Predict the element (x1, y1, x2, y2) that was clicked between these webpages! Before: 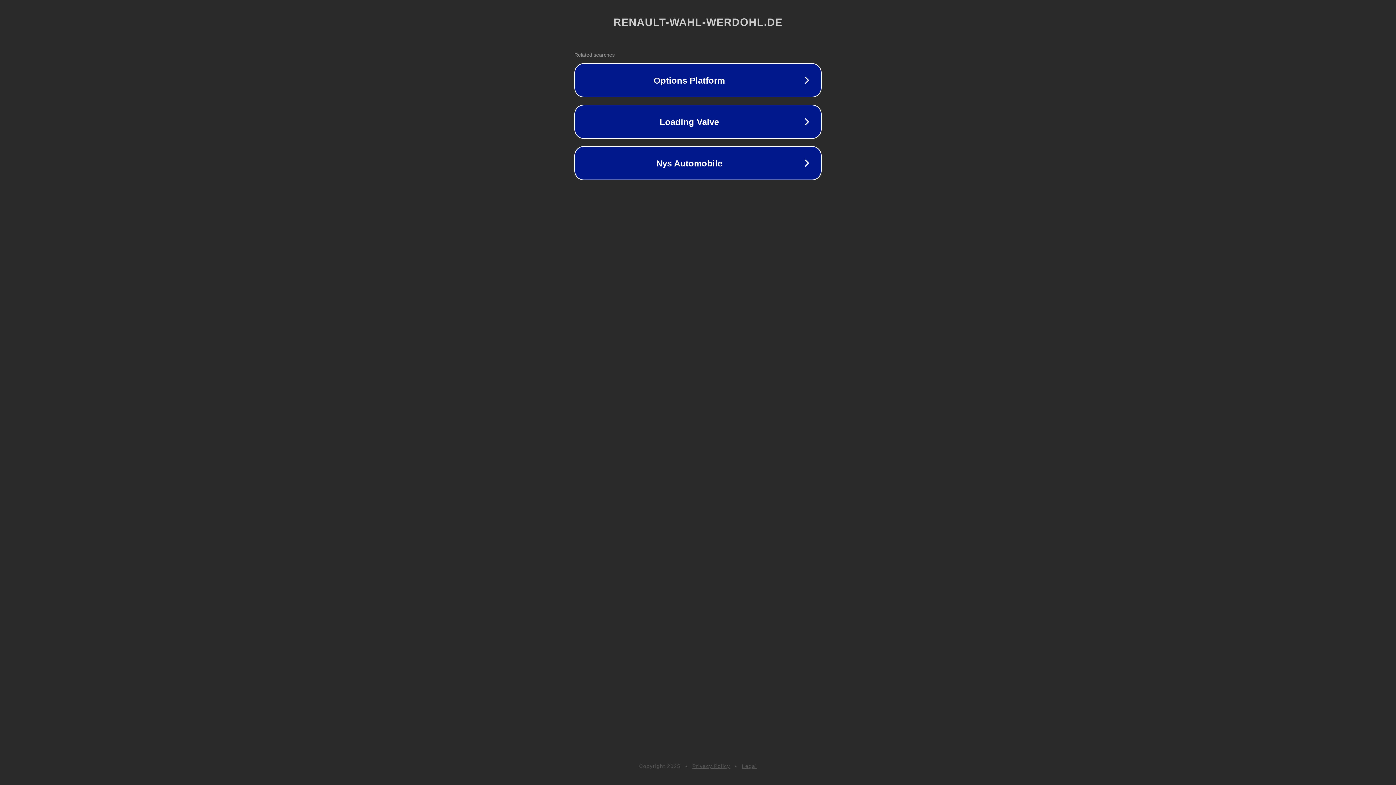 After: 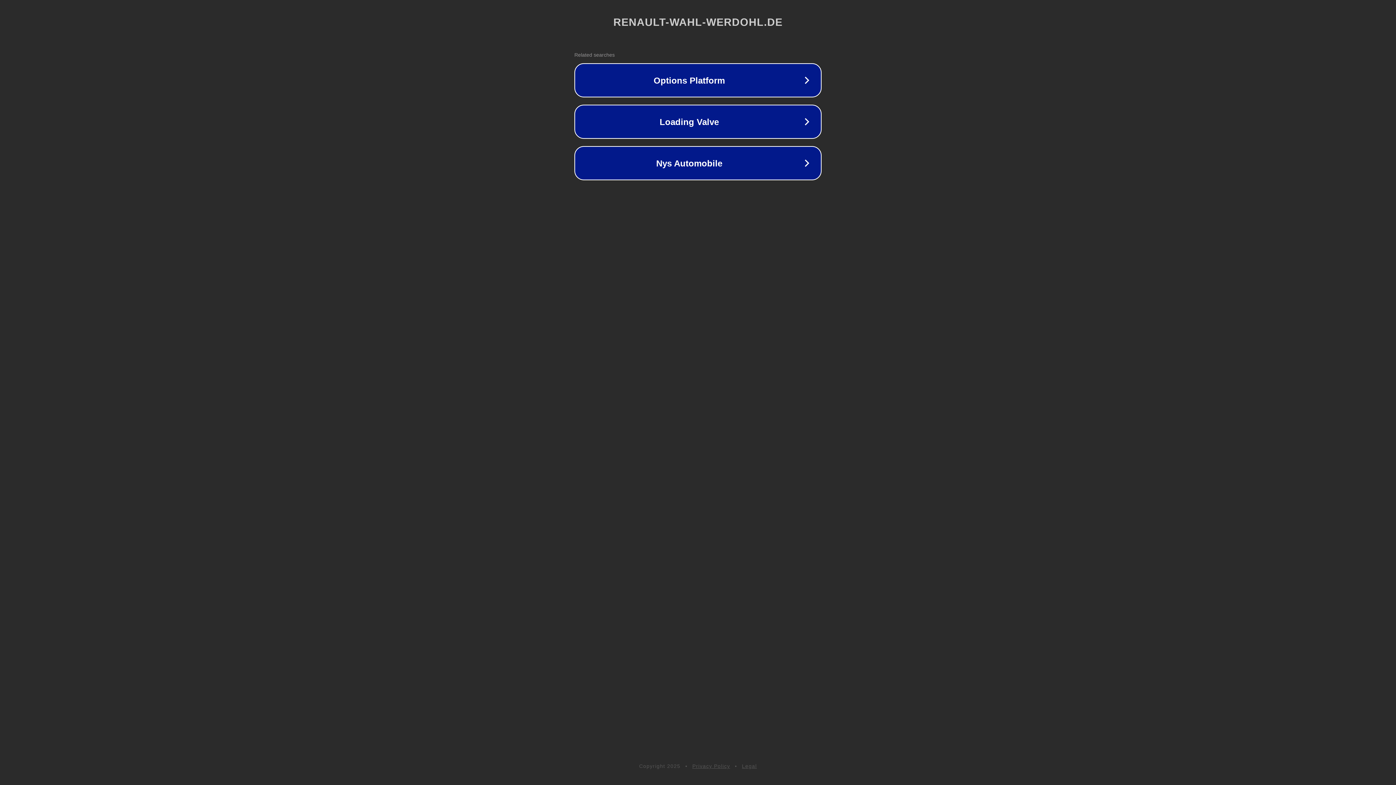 Action: bbox: (742, 763, 757, 769) label: Legal